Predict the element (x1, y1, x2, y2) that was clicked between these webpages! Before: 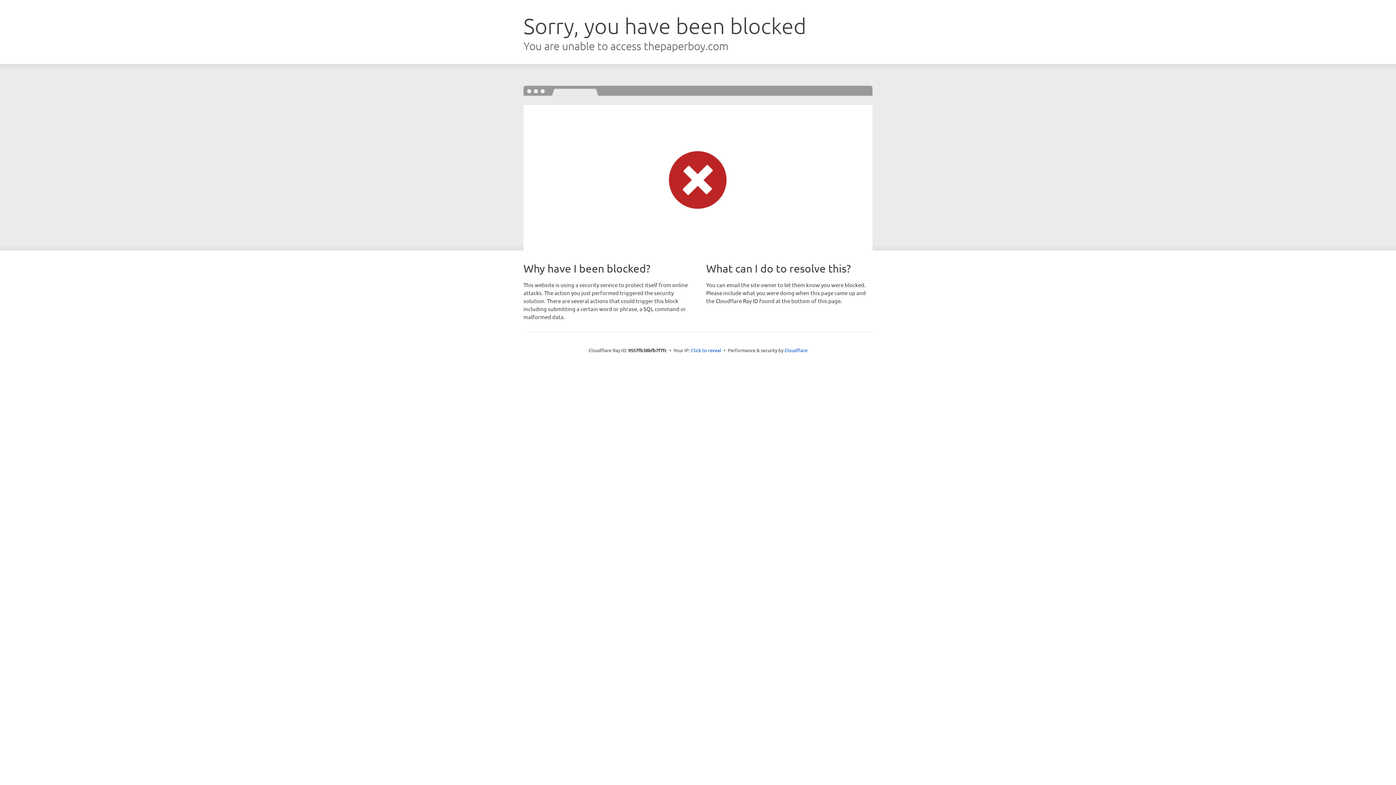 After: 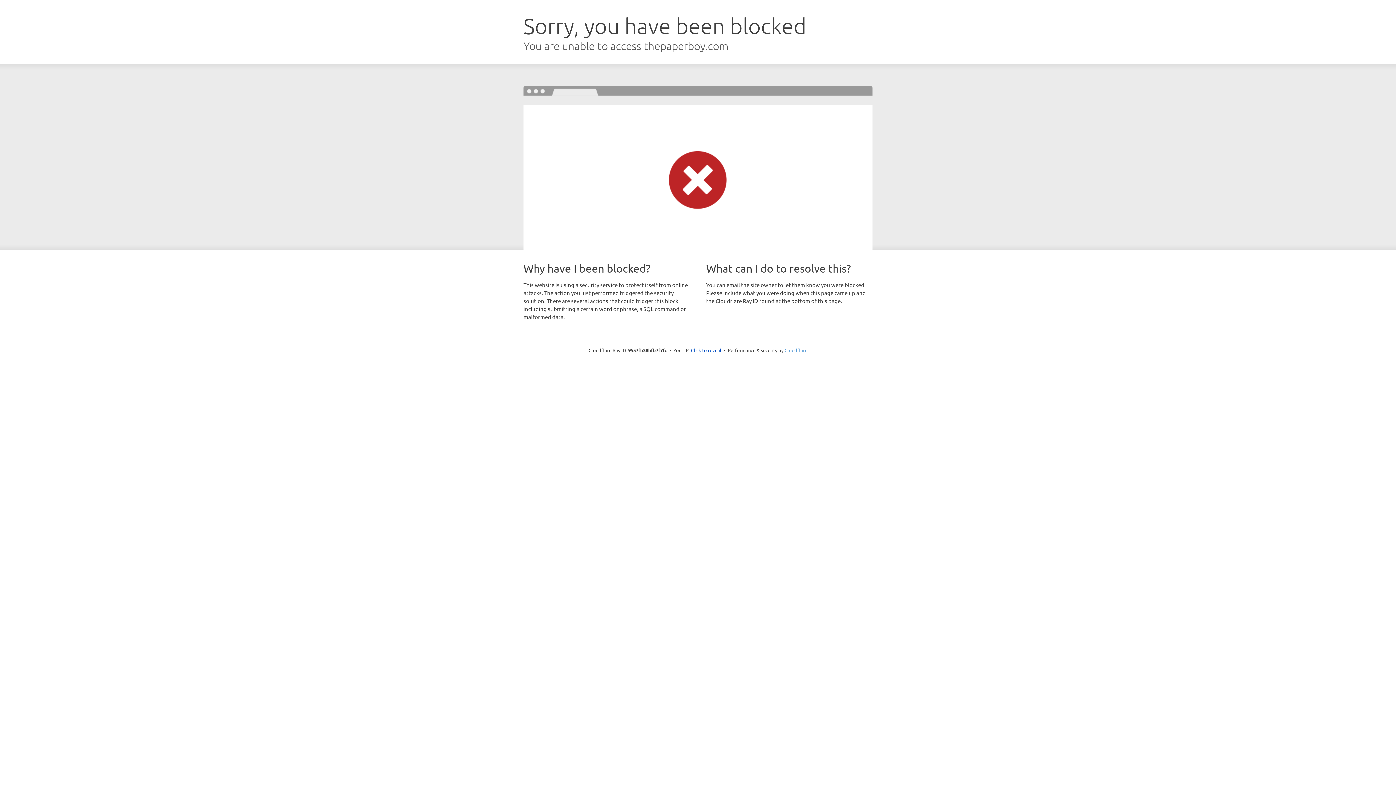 Action: label: Cloudflare bbox: (784, 347, 807, 353)